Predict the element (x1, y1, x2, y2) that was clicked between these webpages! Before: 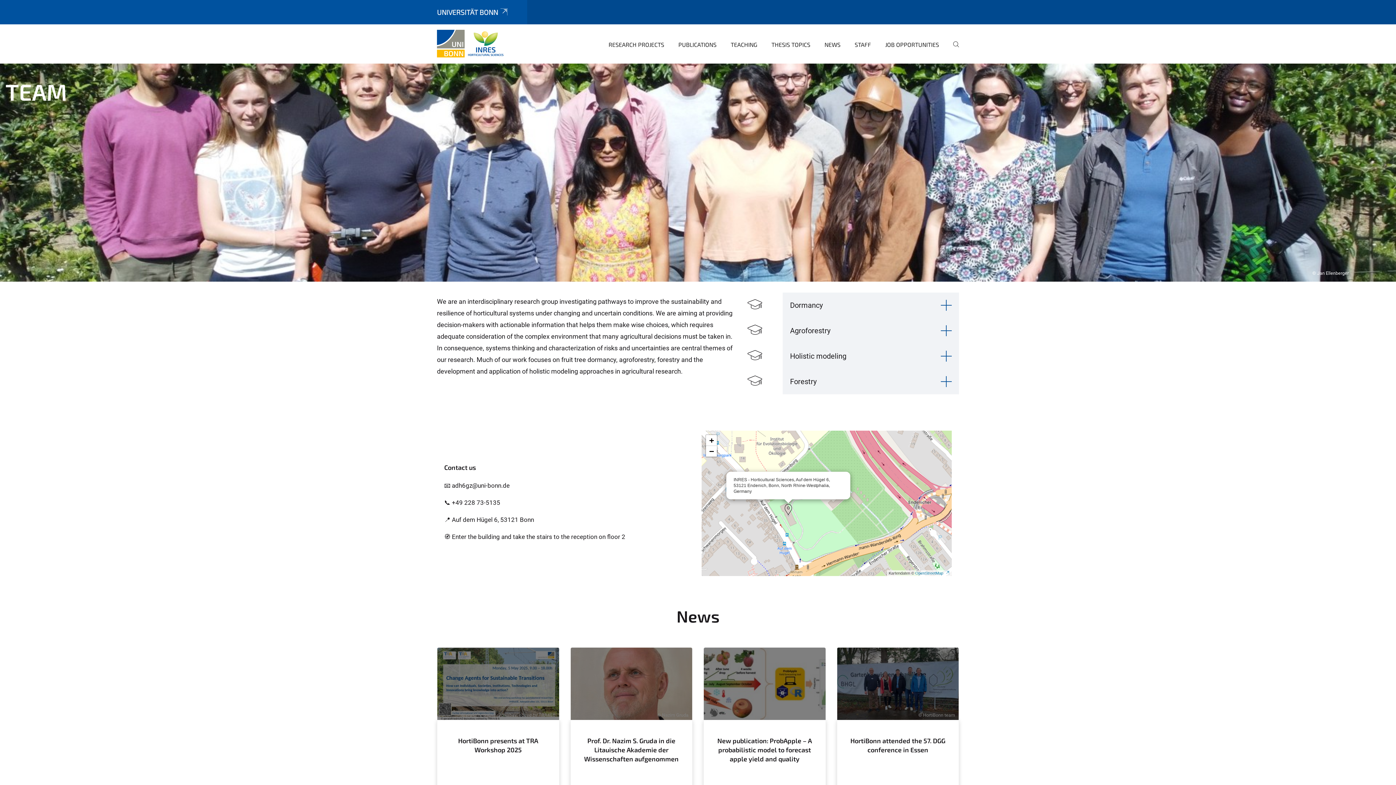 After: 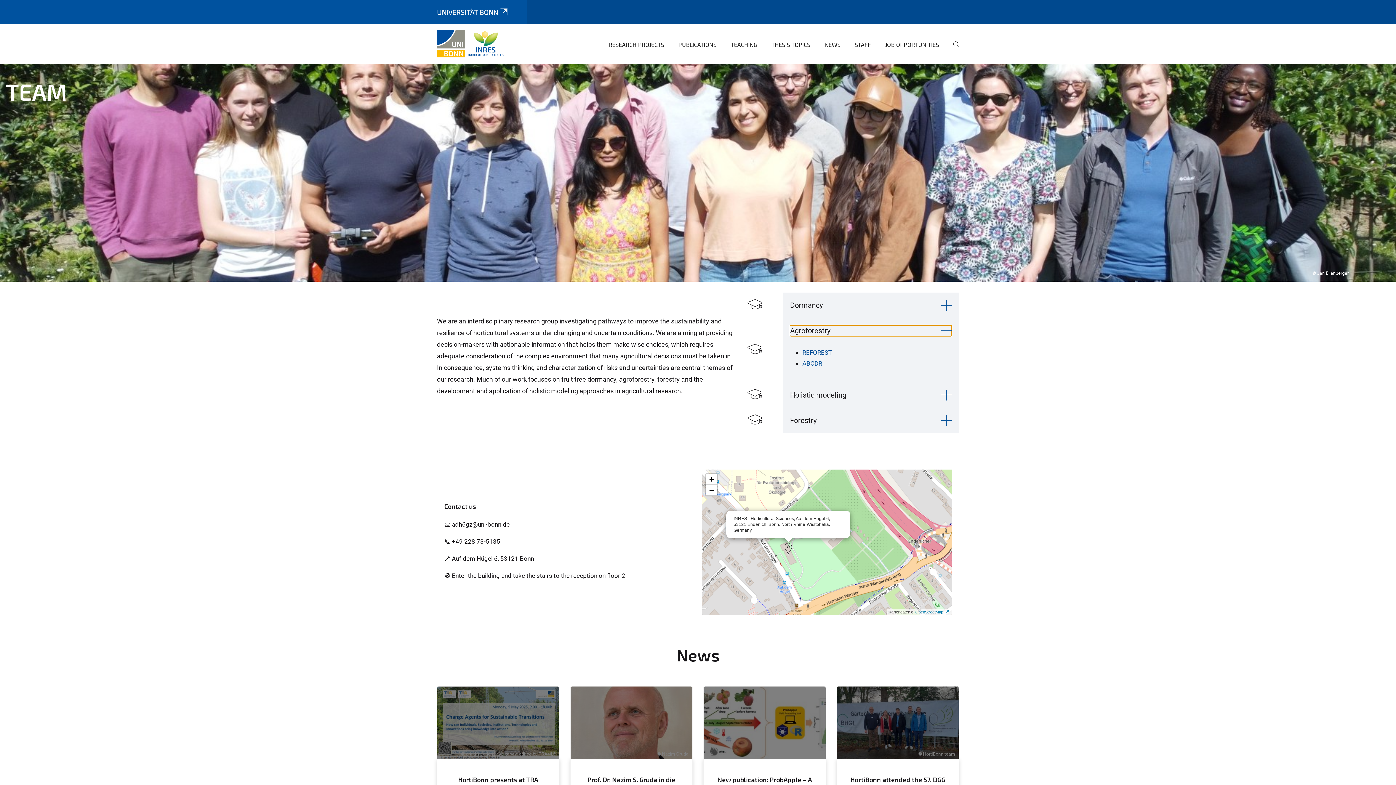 Action: label: Agroforestry bbox: (790, 325, 951, 336)